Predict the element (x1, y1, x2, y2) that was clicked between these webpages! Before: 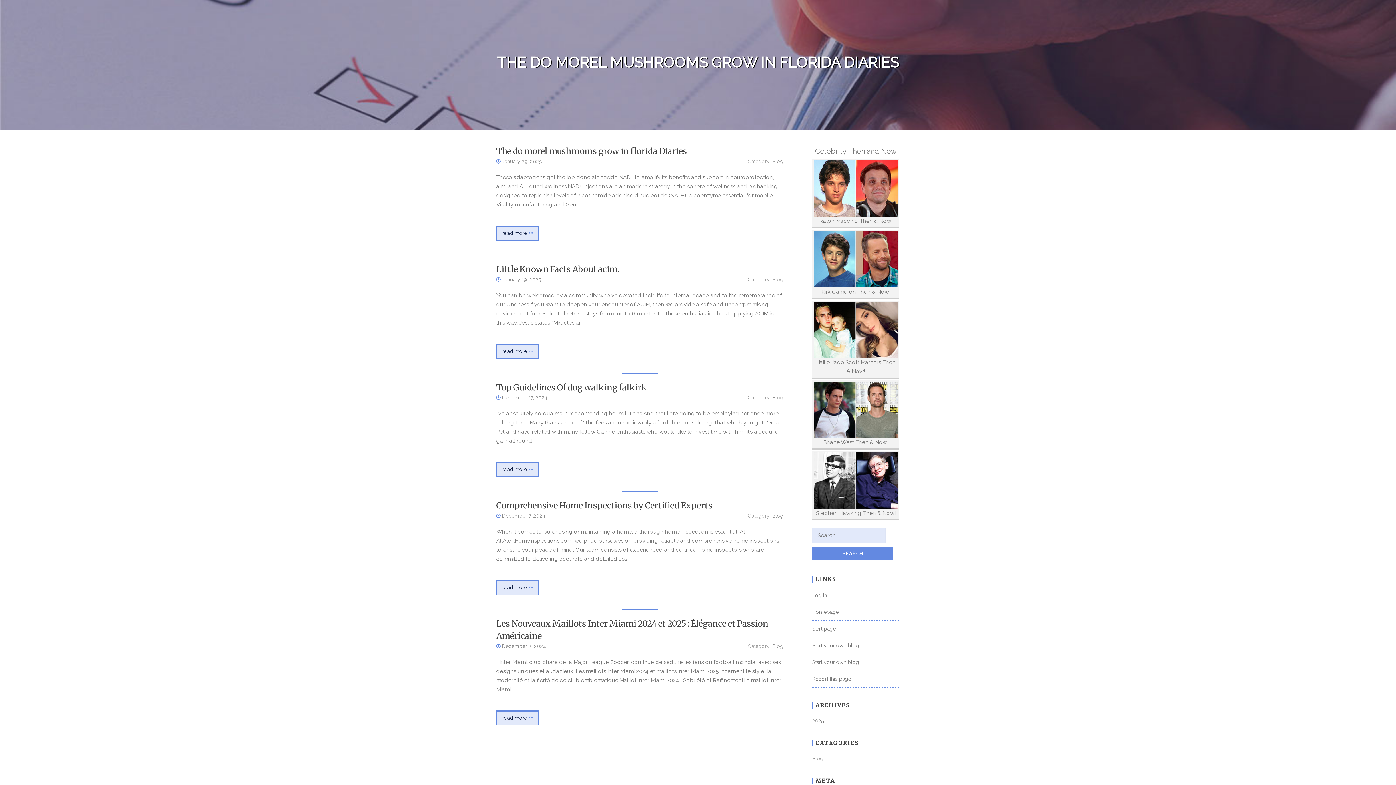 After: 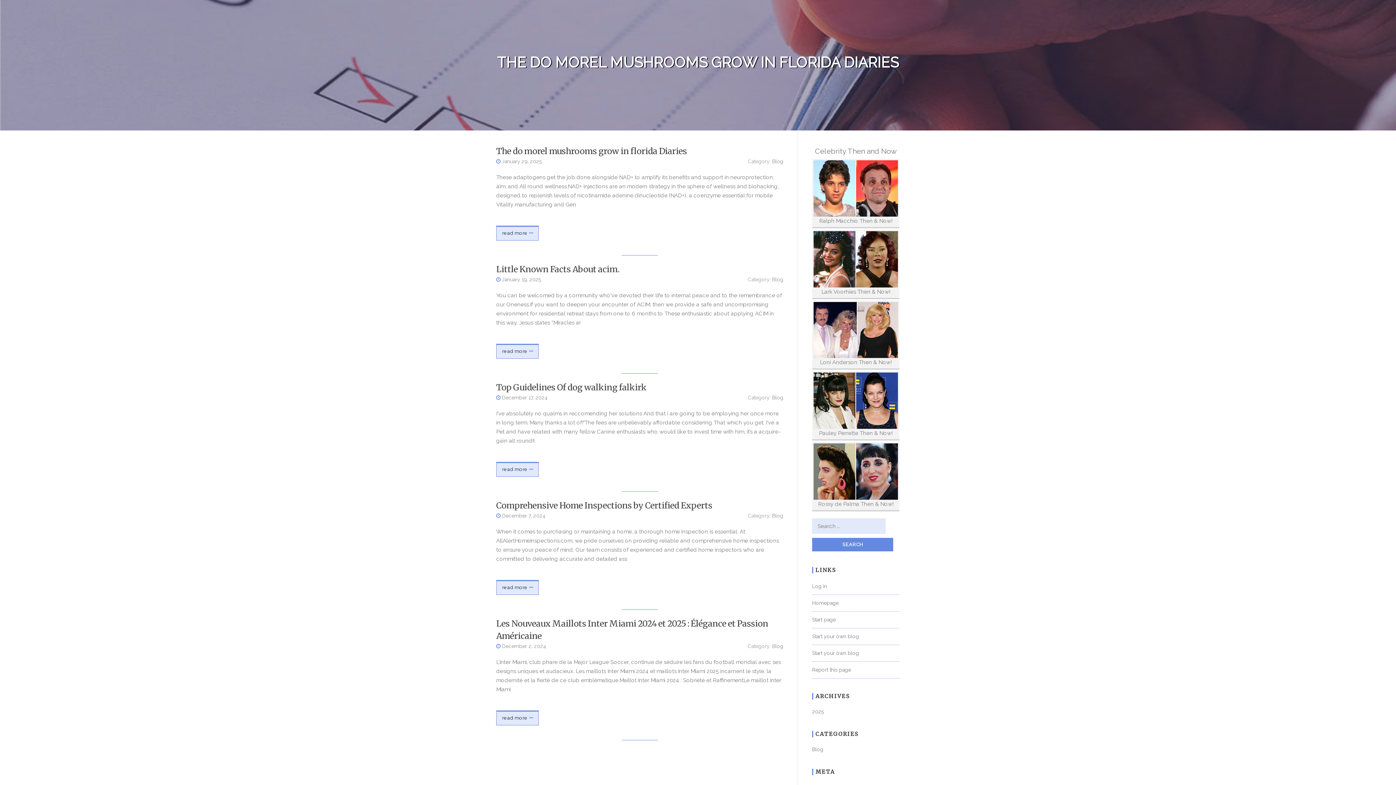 Action: label: Blog bbox: (772, 513, 783, 519)